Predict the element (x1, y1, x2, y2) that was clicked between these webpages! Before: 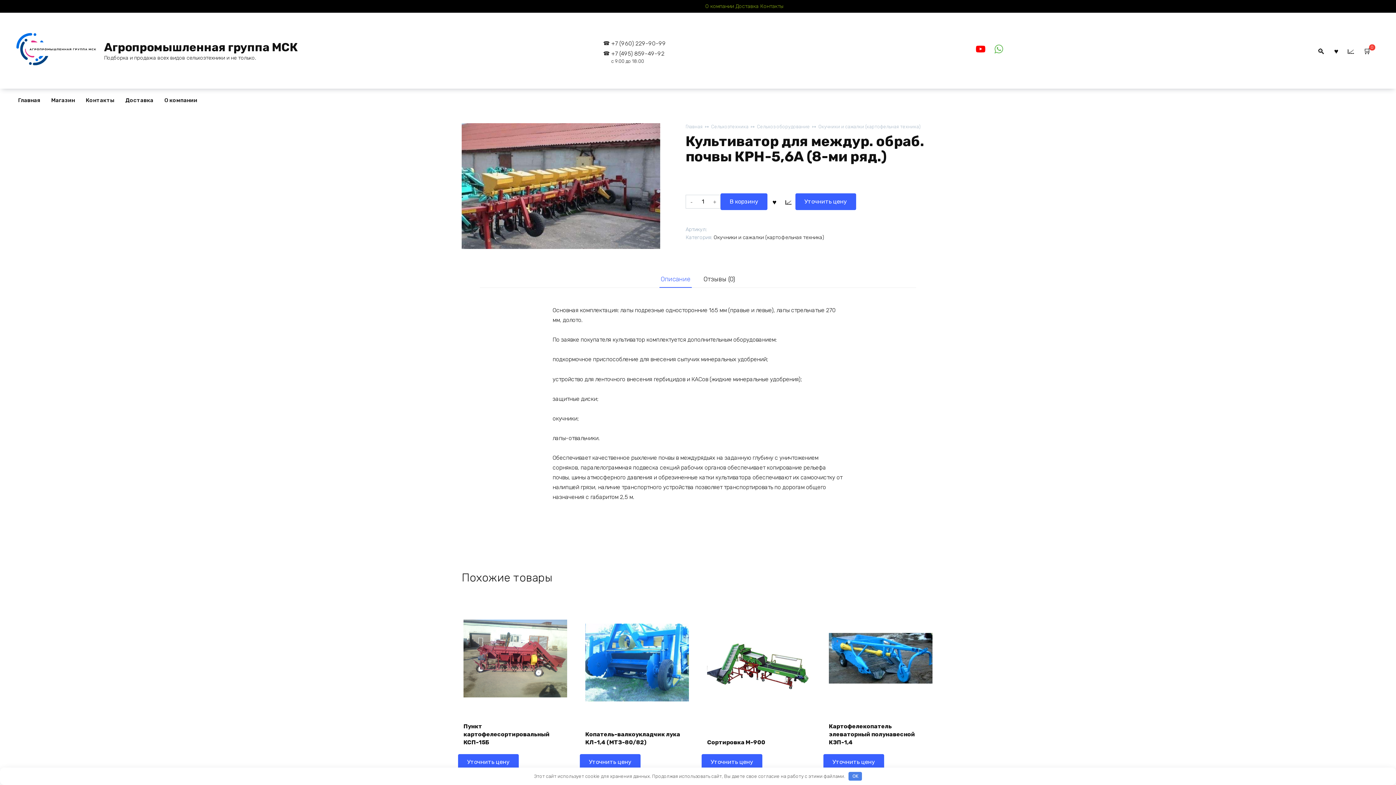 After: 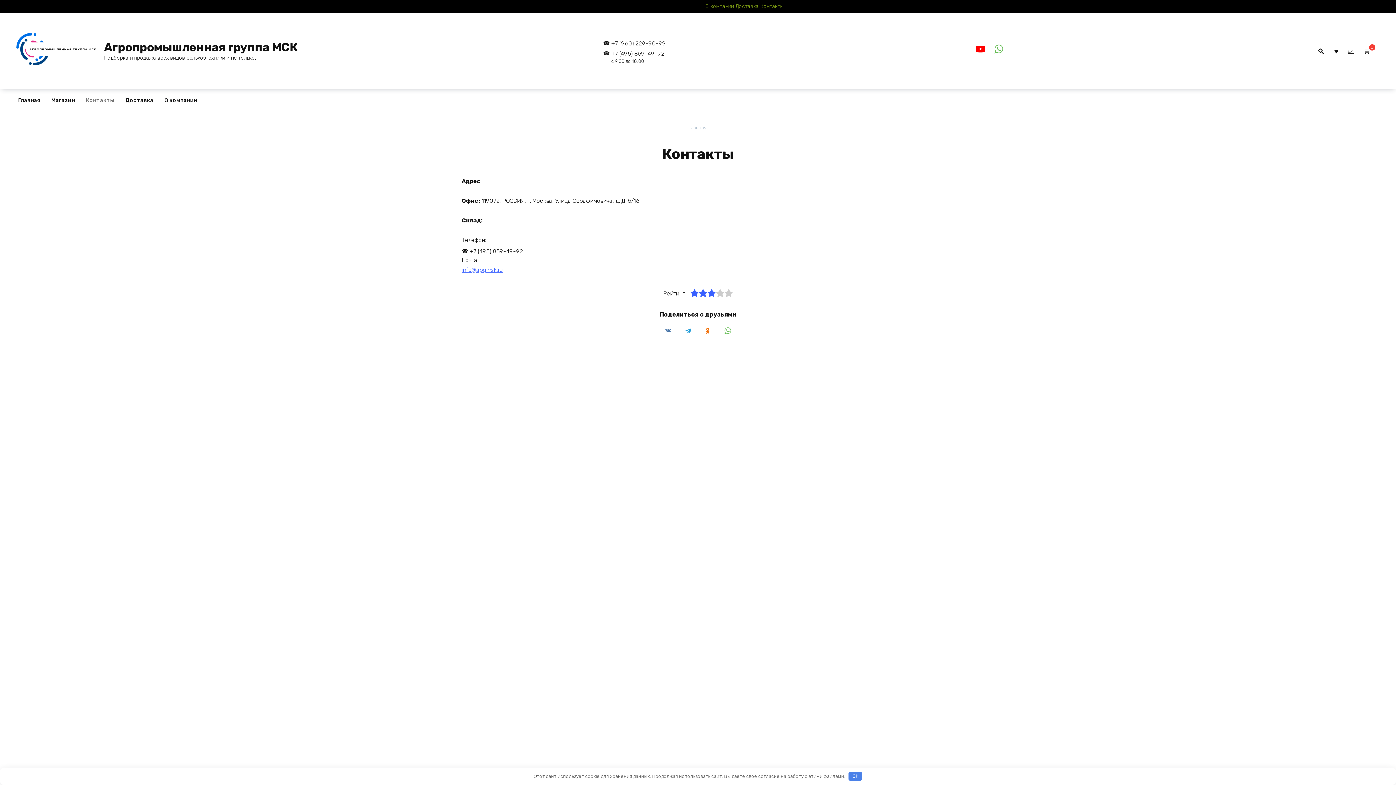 Action: bbox: (760, 3, 783, 9) label: Контакты